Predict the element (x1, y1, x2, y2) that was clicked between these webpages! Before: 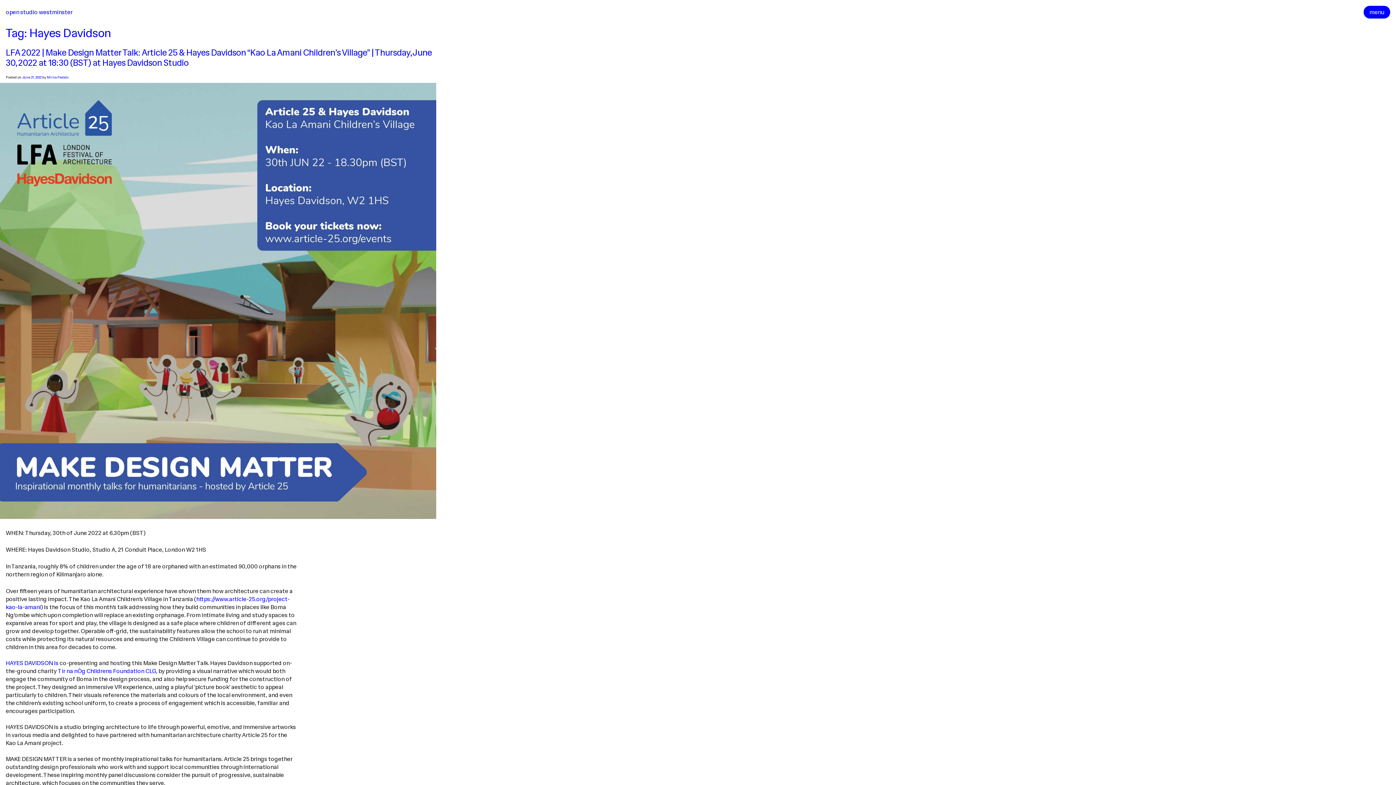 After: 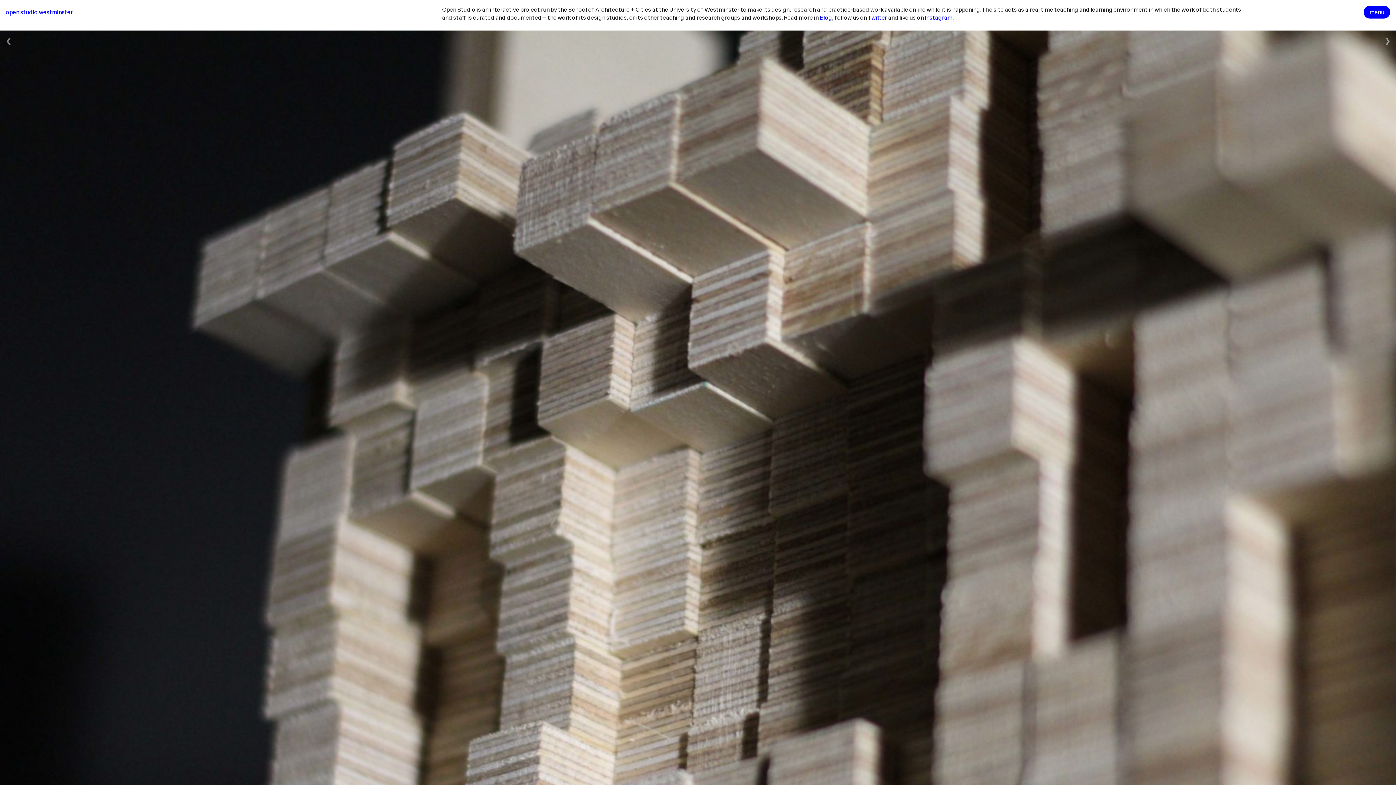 Action: bbox: (5, 8, 72, 16) label: open studio westminster